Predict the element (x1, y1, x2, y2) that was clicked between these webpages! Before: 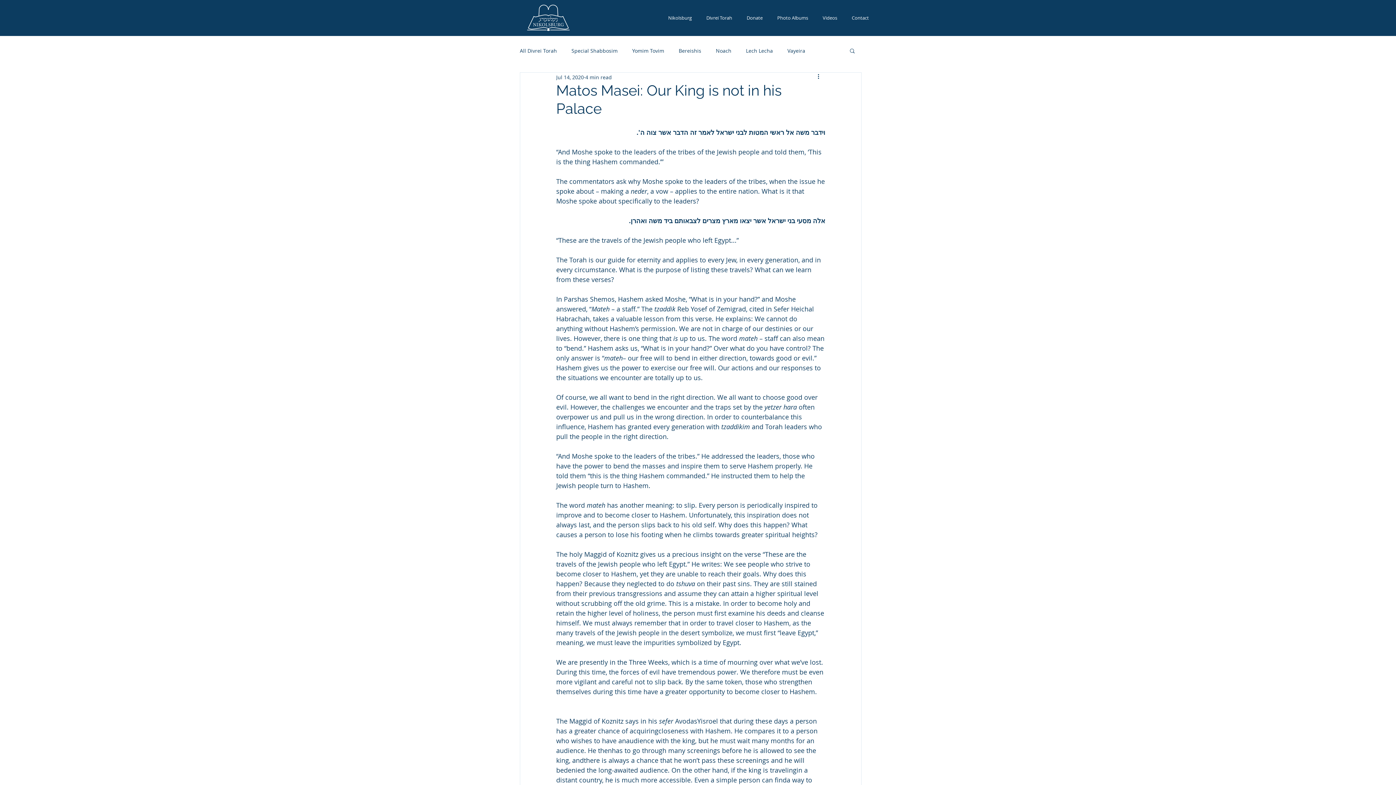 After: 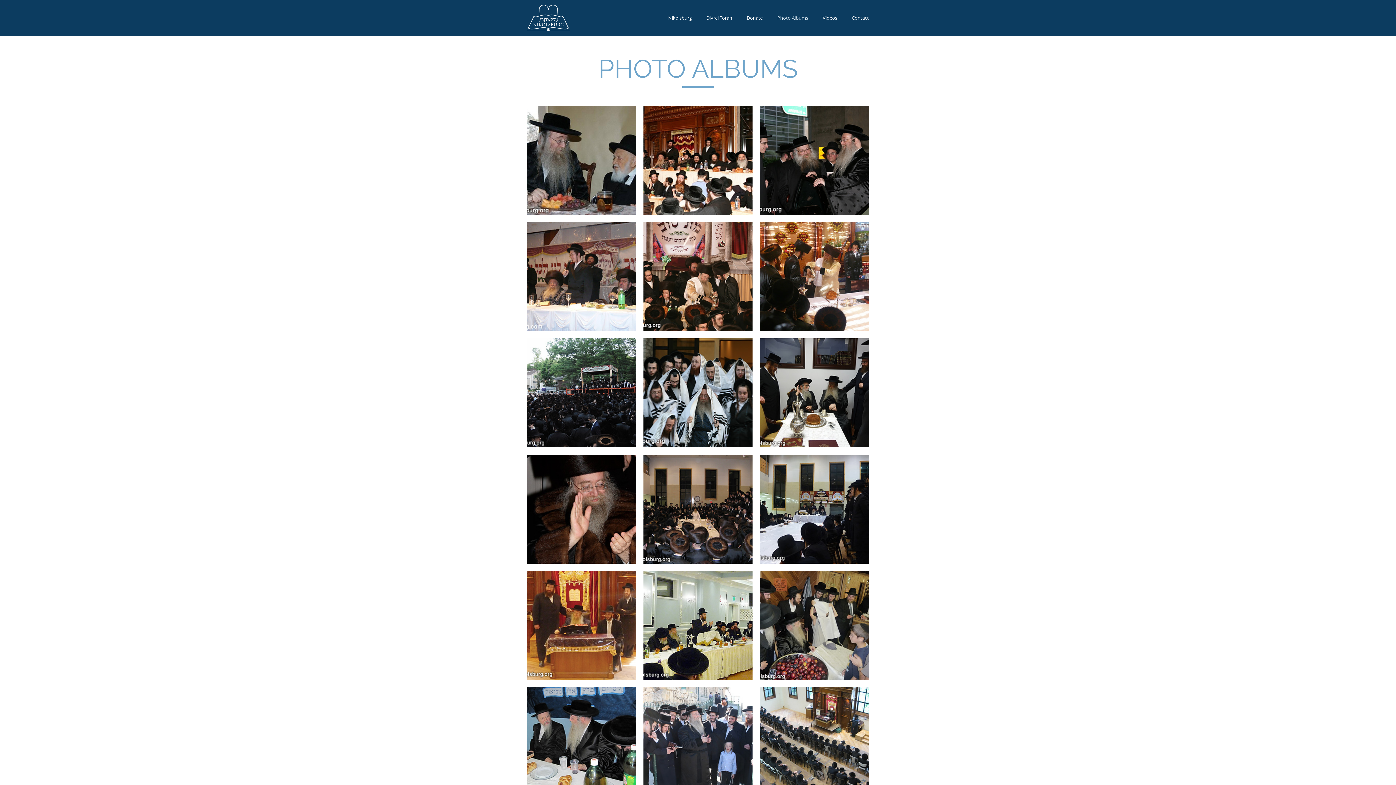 Action: bbox: (770, 13, 815, 22) label: Photo Albums